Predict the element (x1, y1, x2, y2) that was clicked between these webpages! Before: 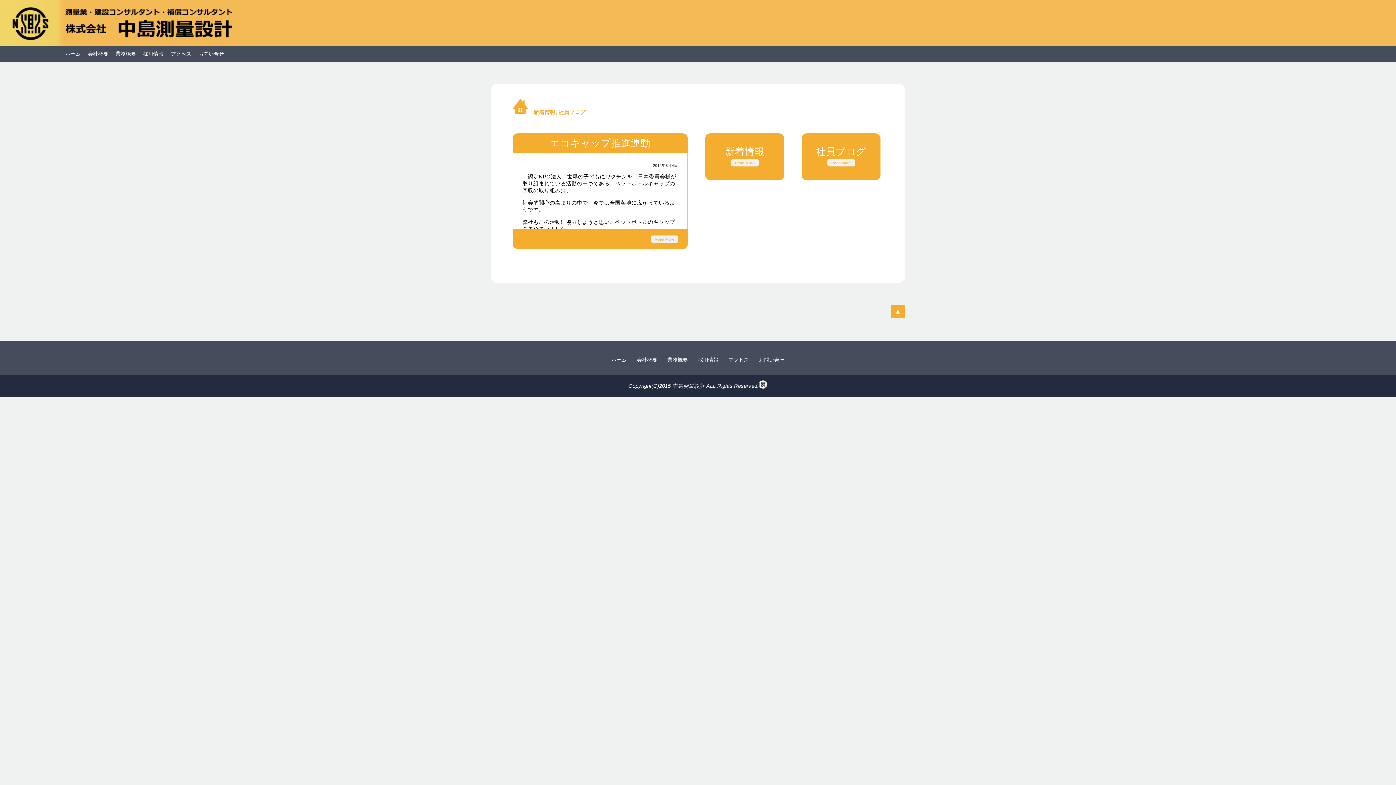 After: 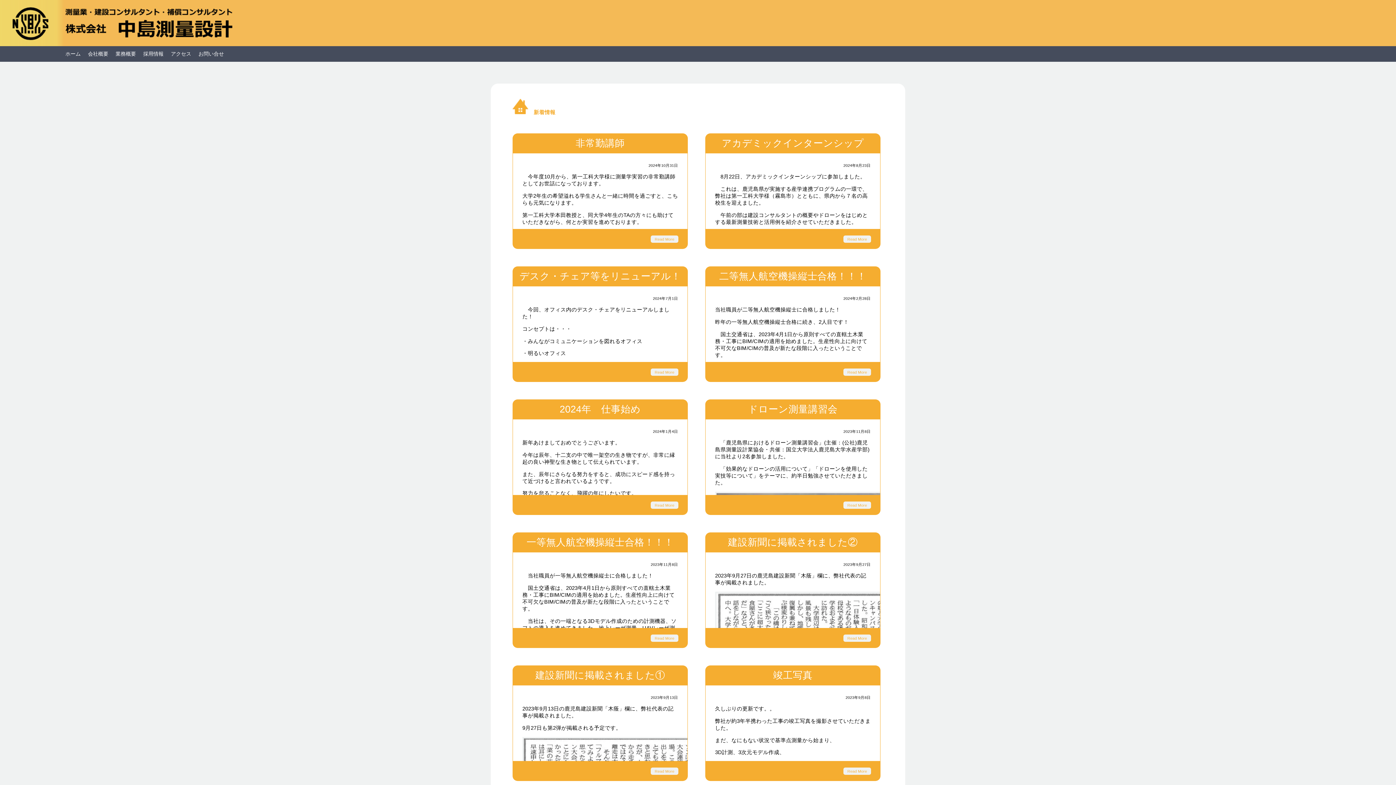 Action: label: Read More bbox: (731, 159, 758, 166)